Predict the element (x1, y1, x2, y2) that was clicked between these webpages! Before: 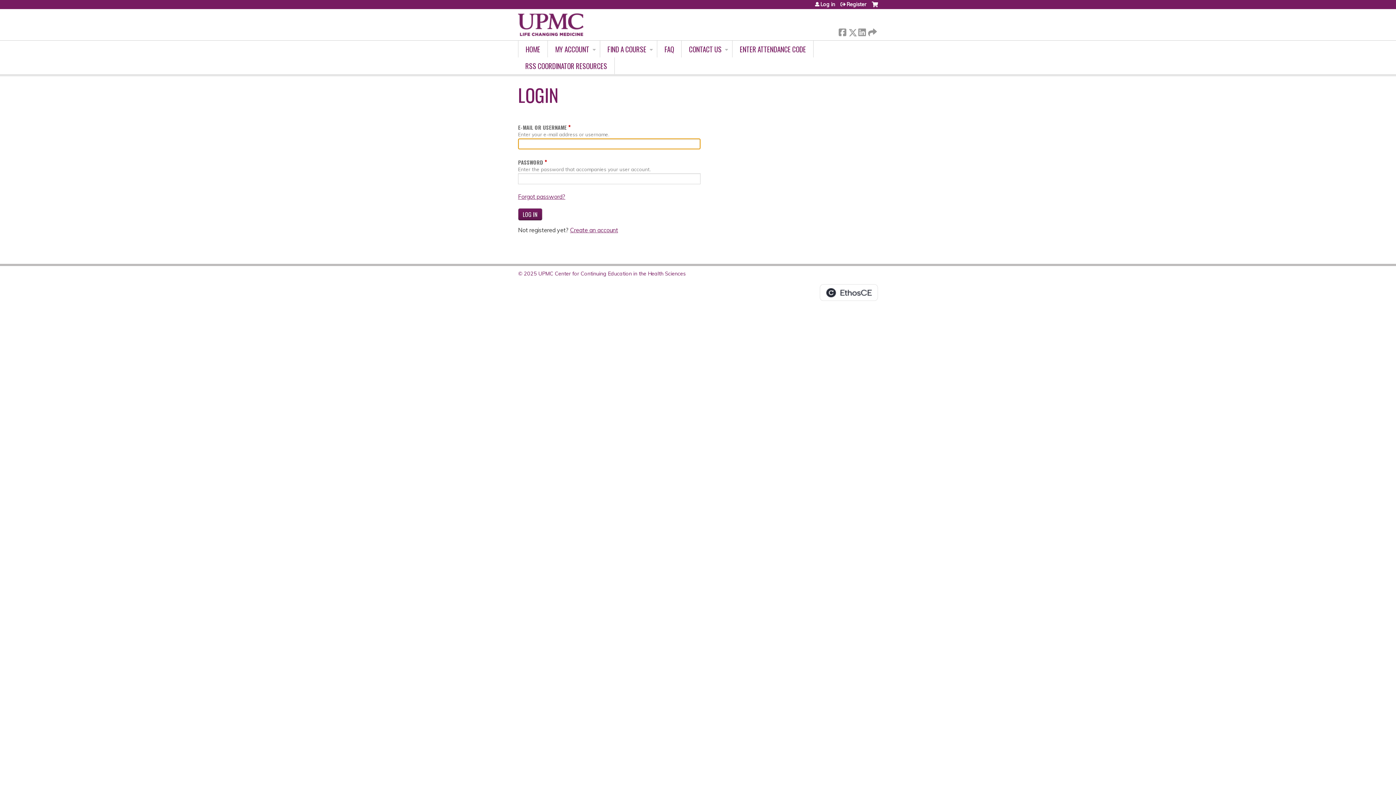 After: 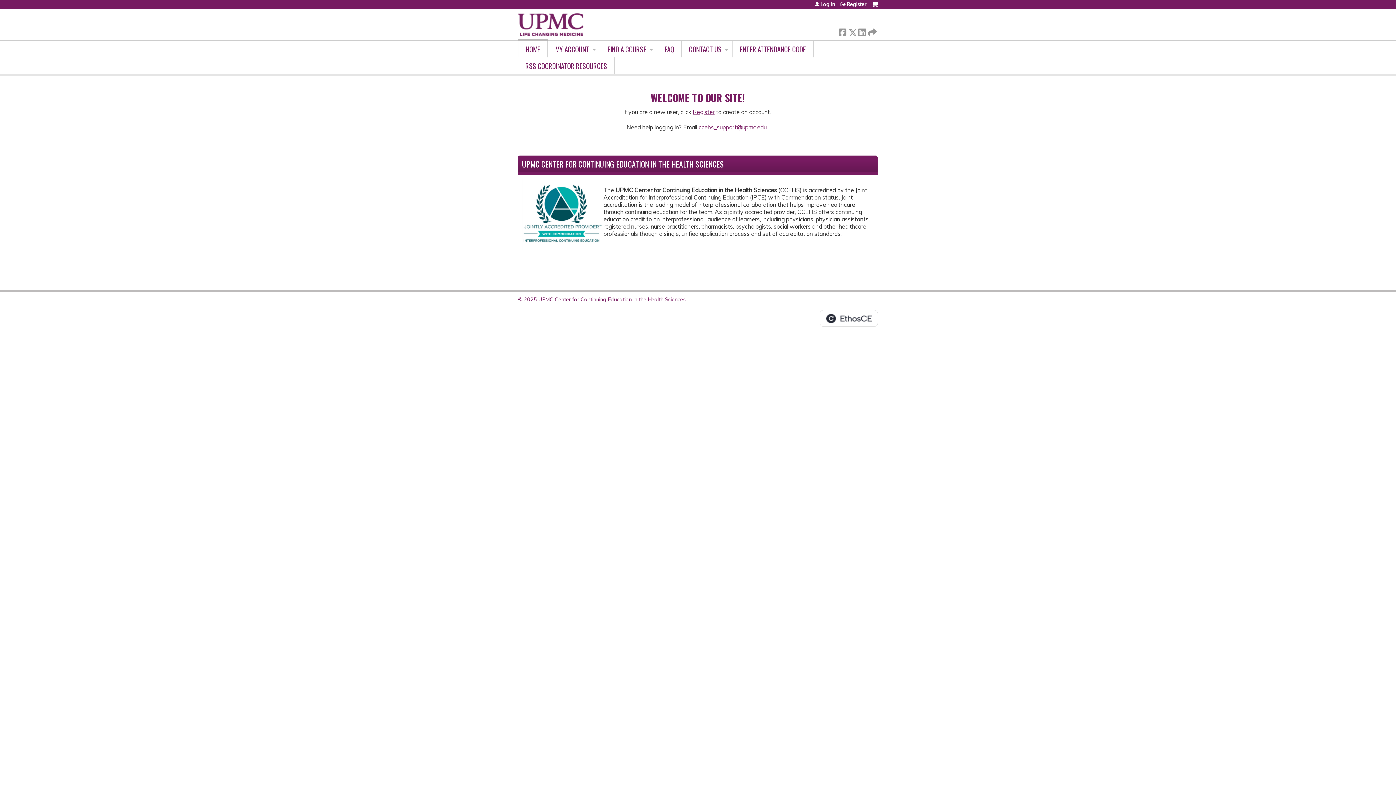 Action: bbox: (681, 40, 732, 57) label: CONTACT US